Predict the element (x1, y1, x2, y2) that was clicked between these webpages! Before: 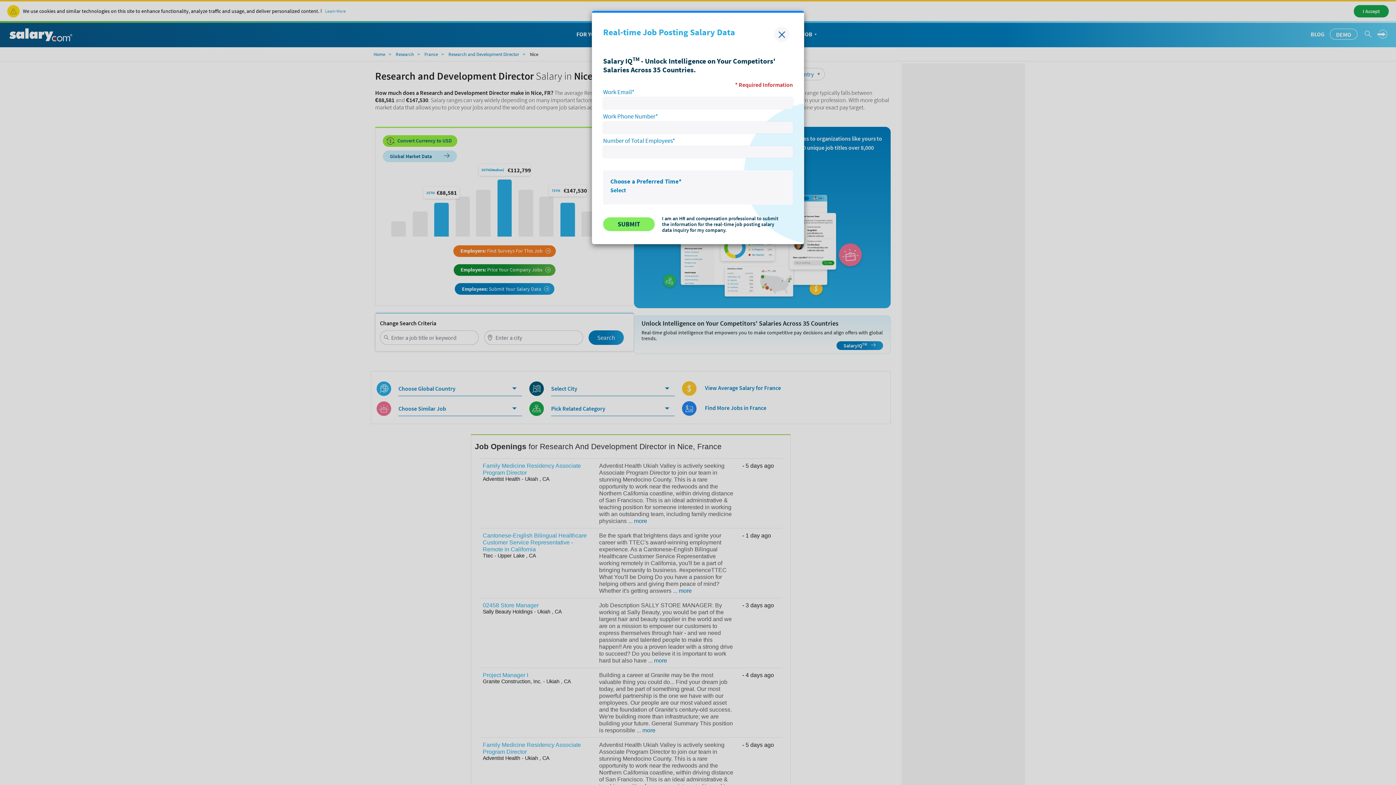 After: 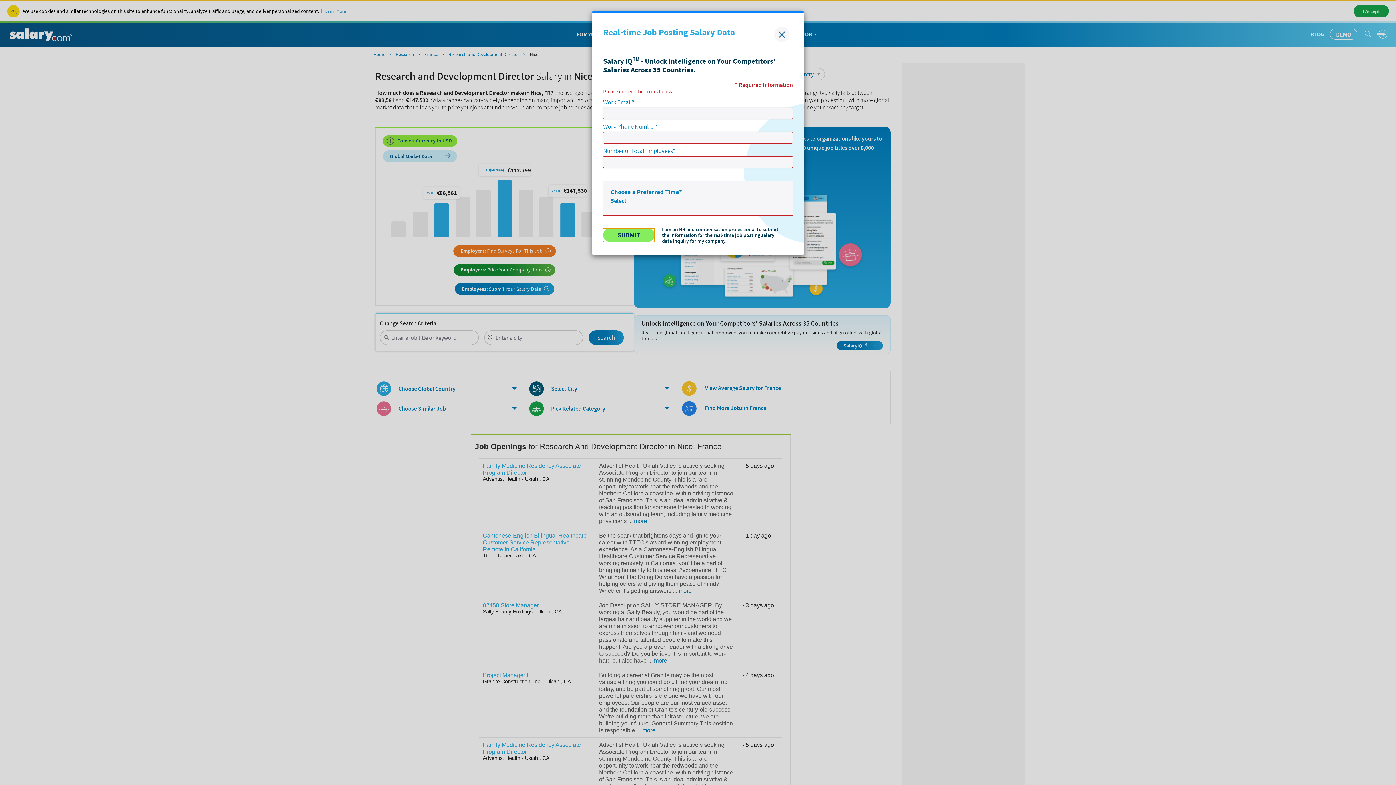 Action: bbox: (603, 217, 654, 231) label: SUBMIT